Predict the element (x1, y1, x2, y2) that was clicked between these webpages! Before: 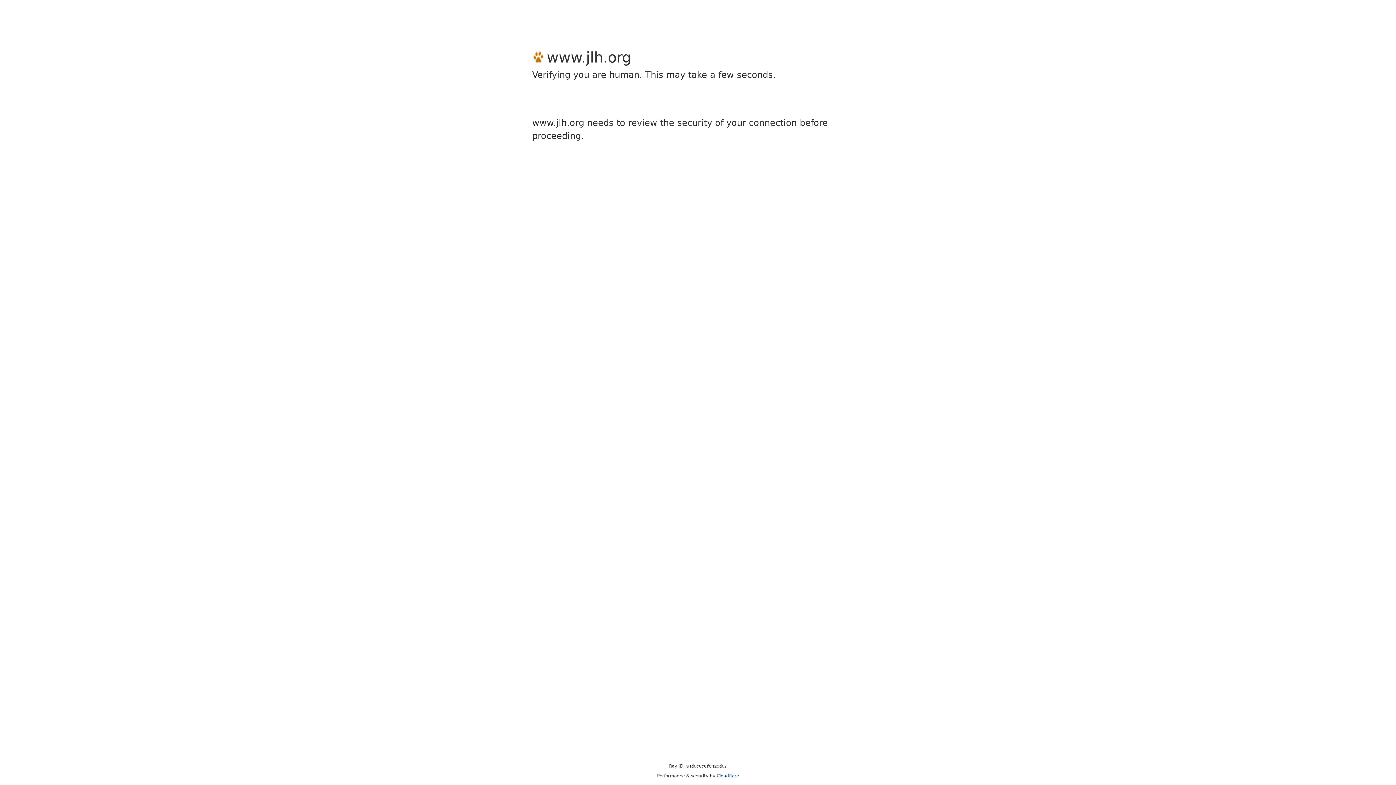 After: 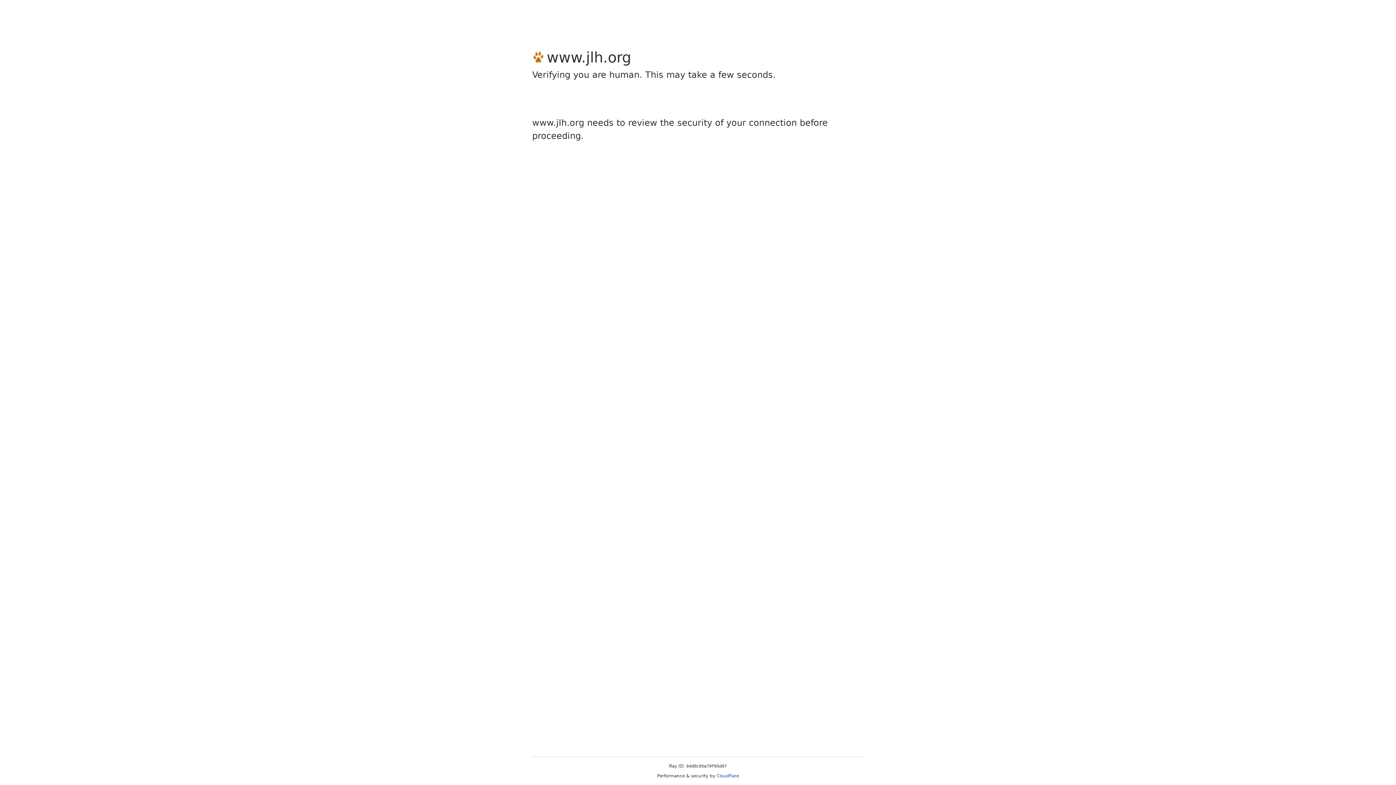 Action: bbox: (716, 773, 739, 778) label: Cloudflare